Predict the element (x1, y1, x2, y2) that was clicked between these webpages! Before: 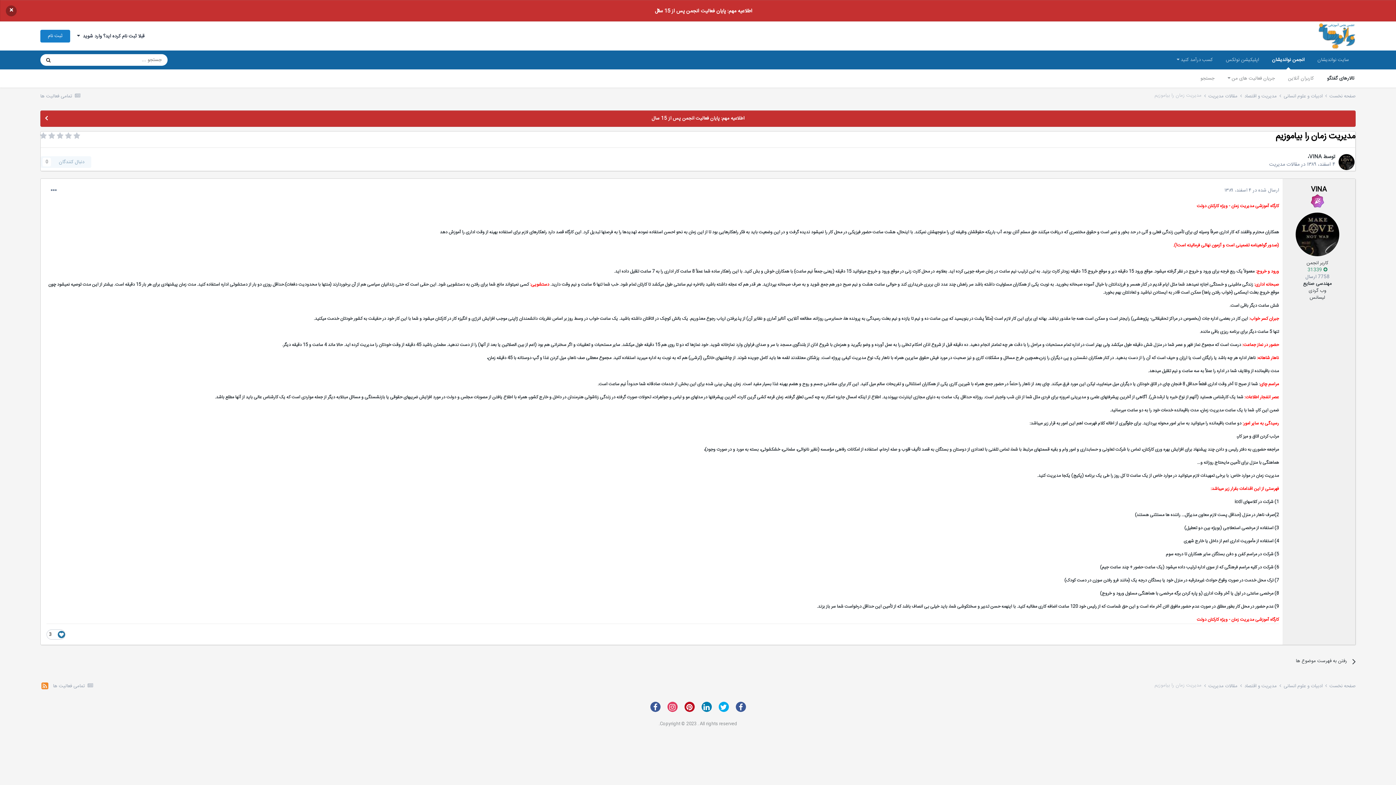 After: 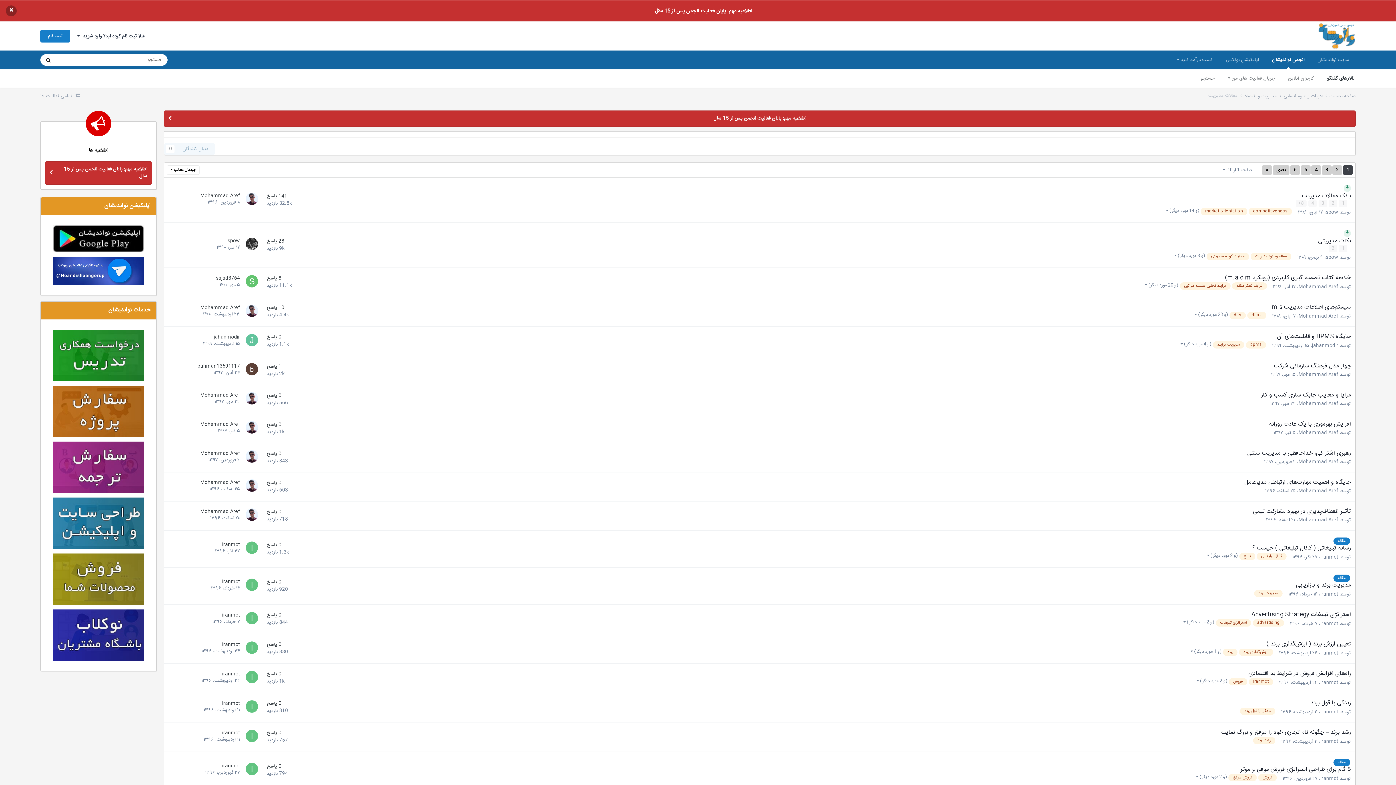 Action: label: مقالات مدیریت  bbox: (1203, 92, 1237, 100)